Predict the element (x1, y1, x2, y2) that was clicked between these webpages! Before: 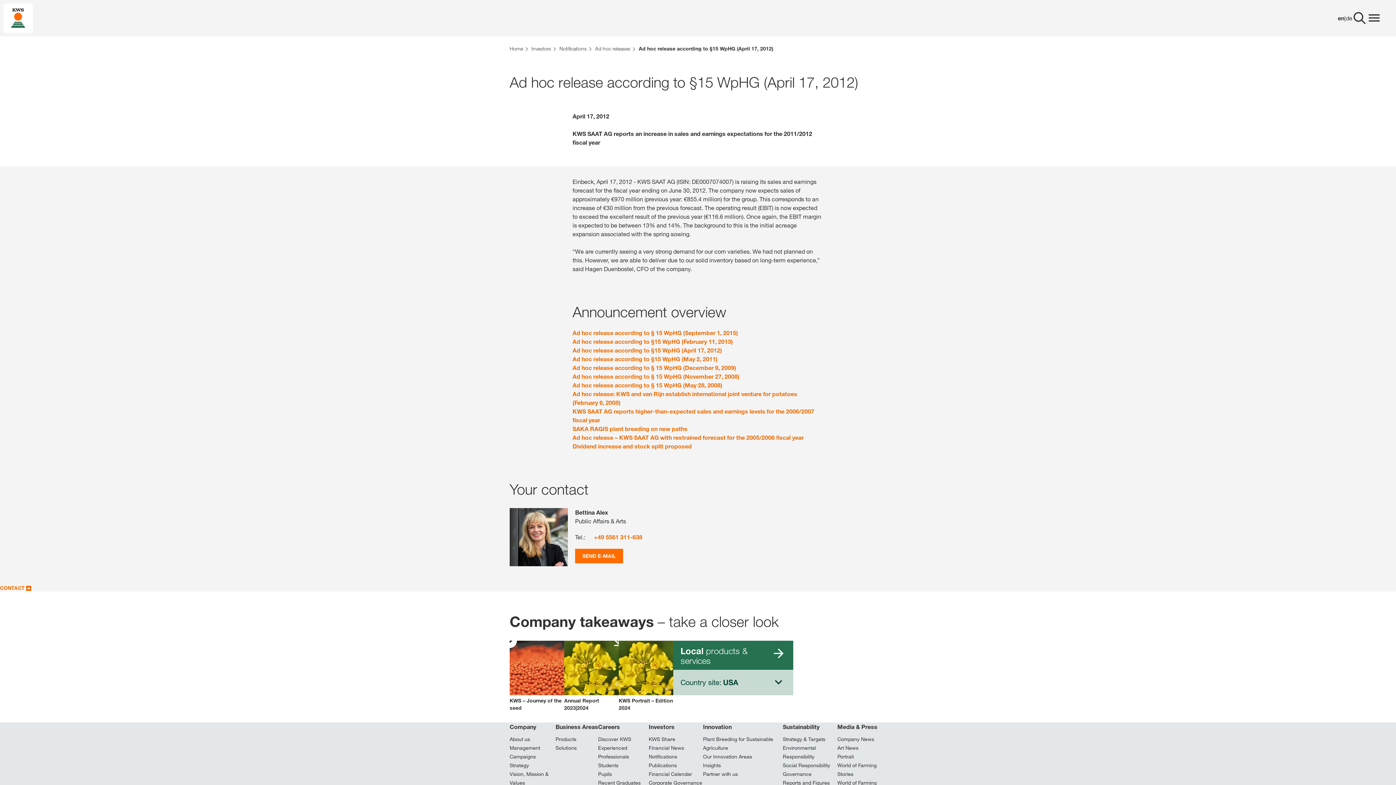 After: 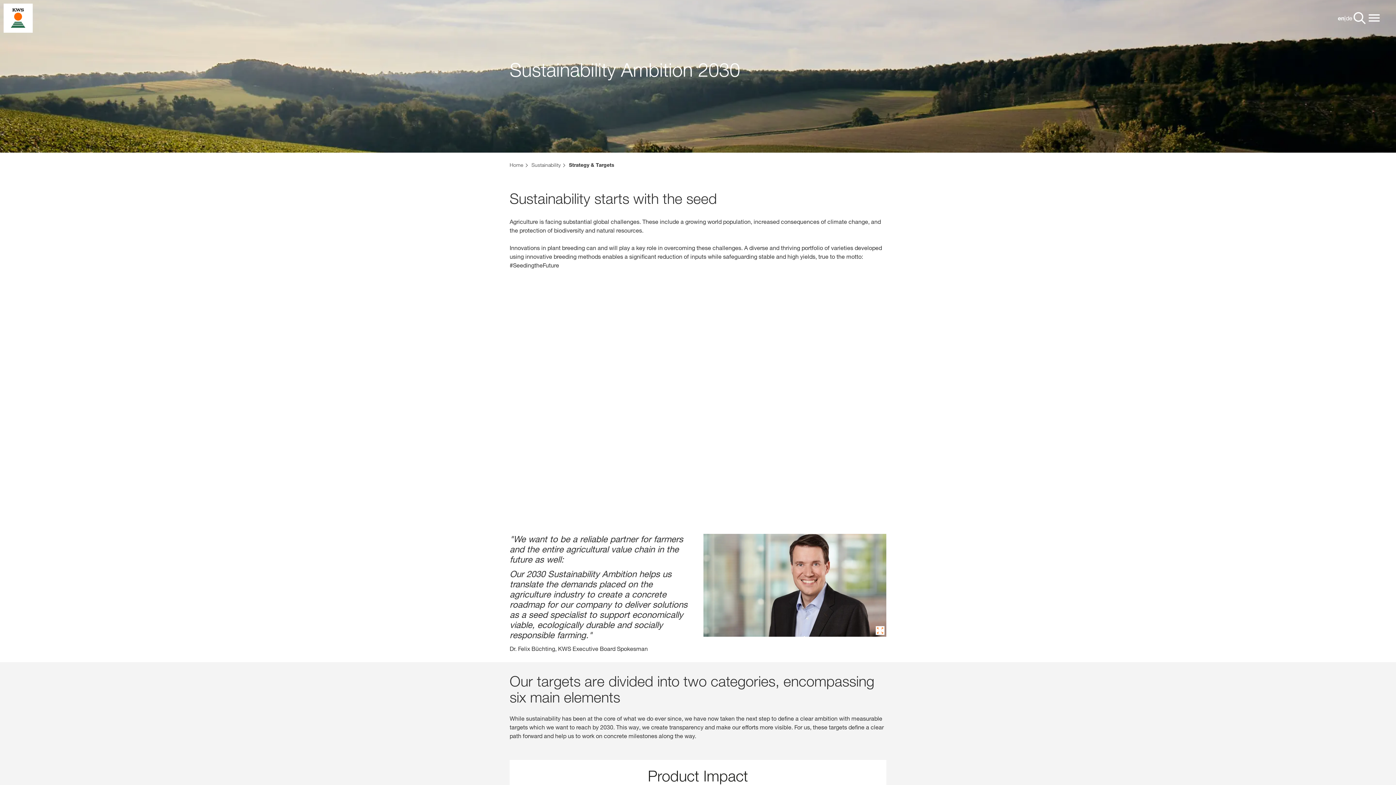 Action: bbox: (783, 735, 825, 744) label: Strategy & Targets